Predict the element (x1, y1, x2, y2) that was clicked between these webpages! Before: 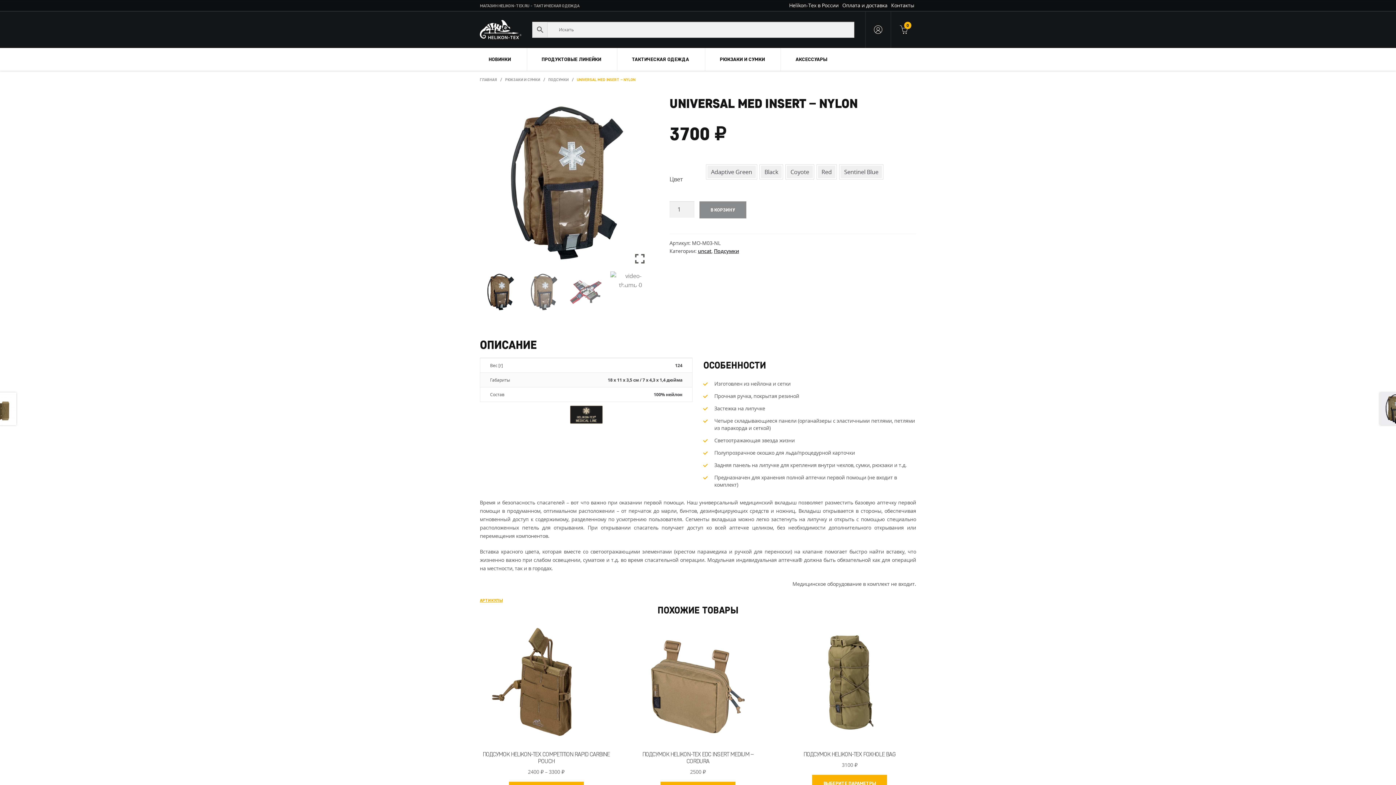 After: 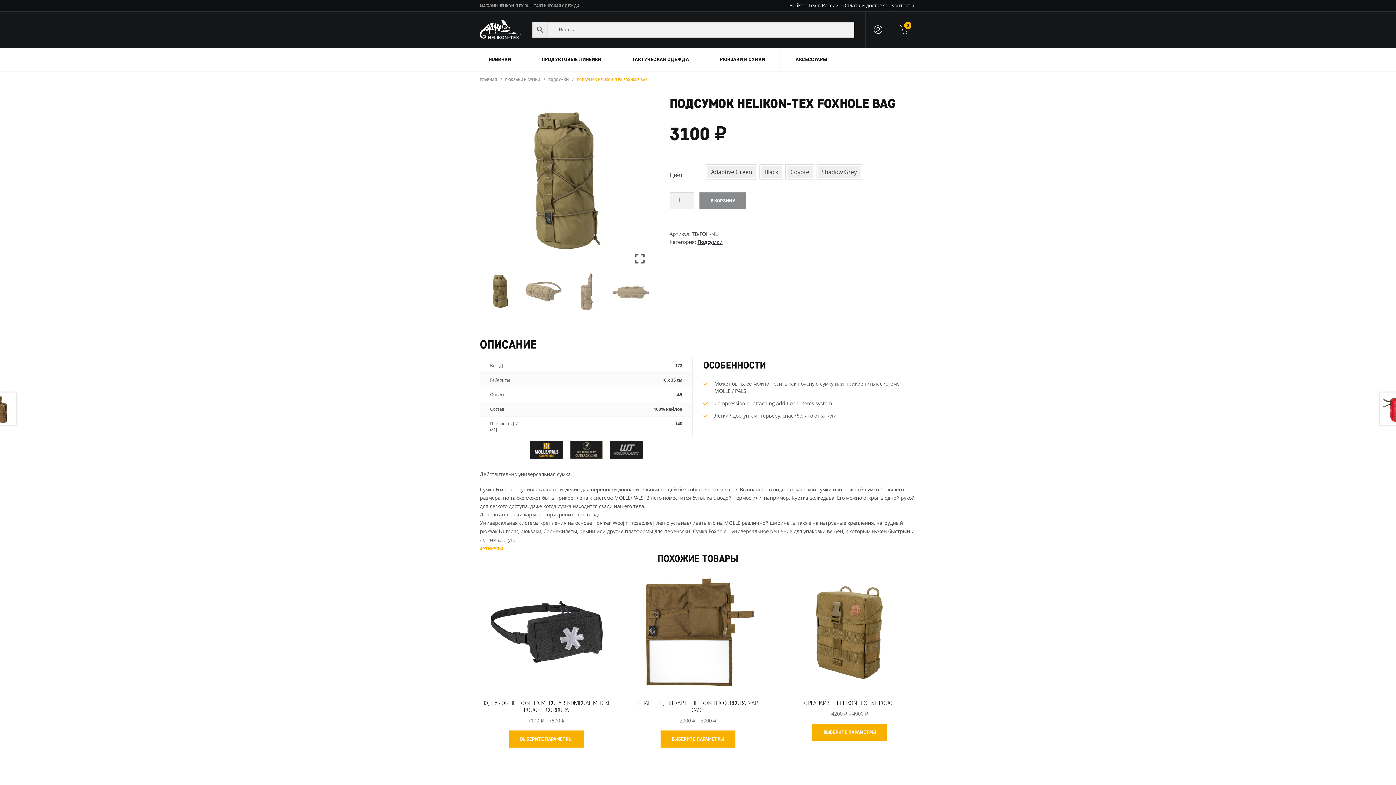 Action: bbox: (812, 775, 887, 792) label: Выберите опции для “Подсумок Helikon-tex FOXHOLE BAG”